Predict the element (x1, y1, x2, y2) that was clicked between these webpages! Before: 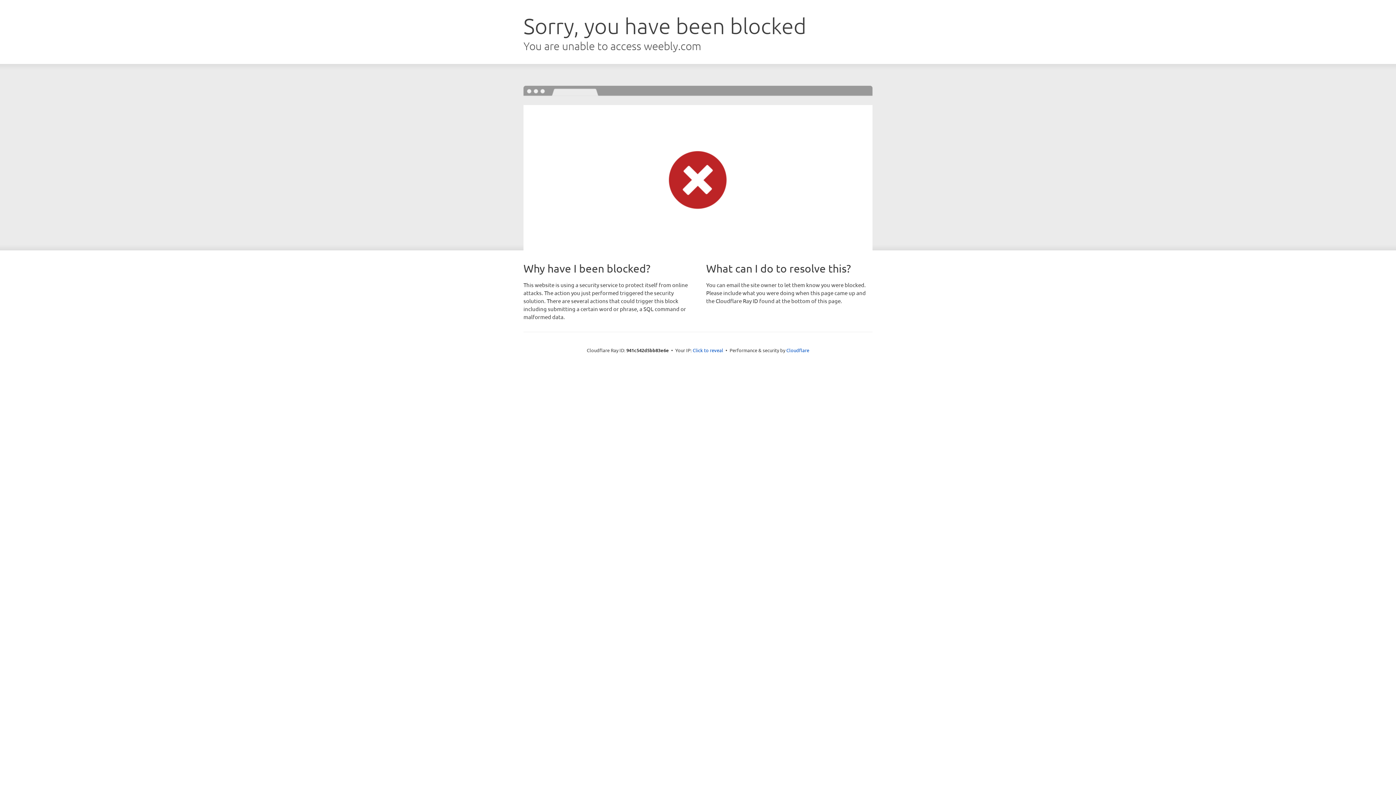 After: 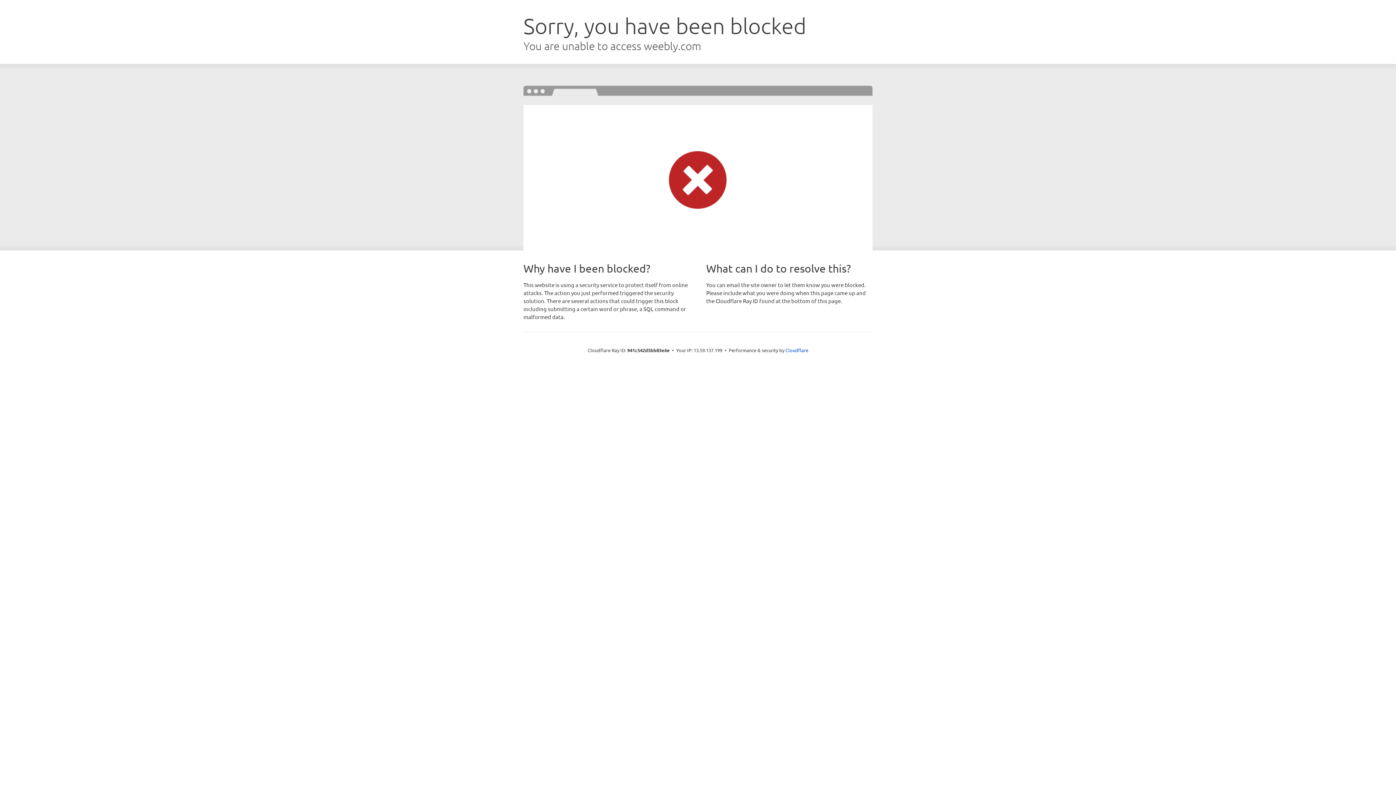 Action: bbox: (692, 346, 723, 353) label: Click to reveal